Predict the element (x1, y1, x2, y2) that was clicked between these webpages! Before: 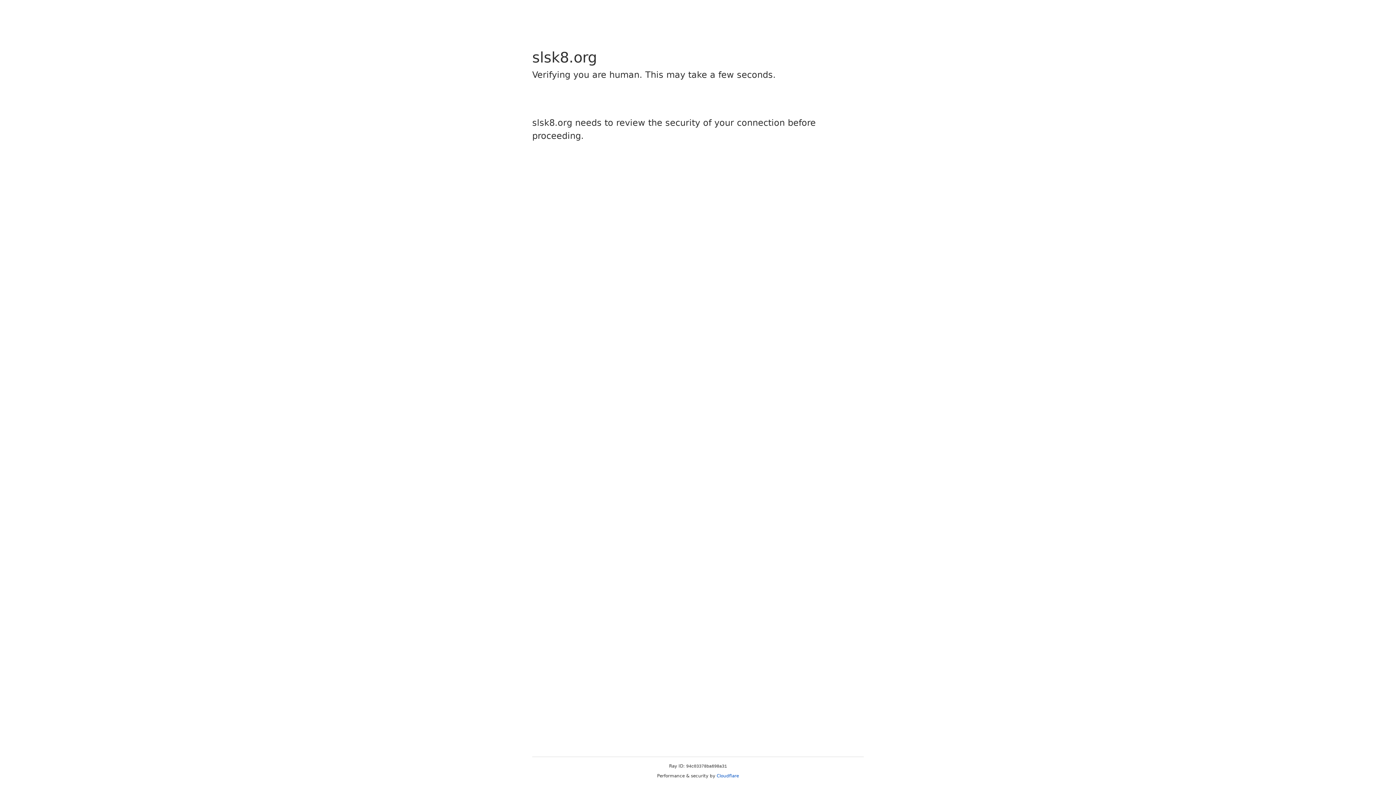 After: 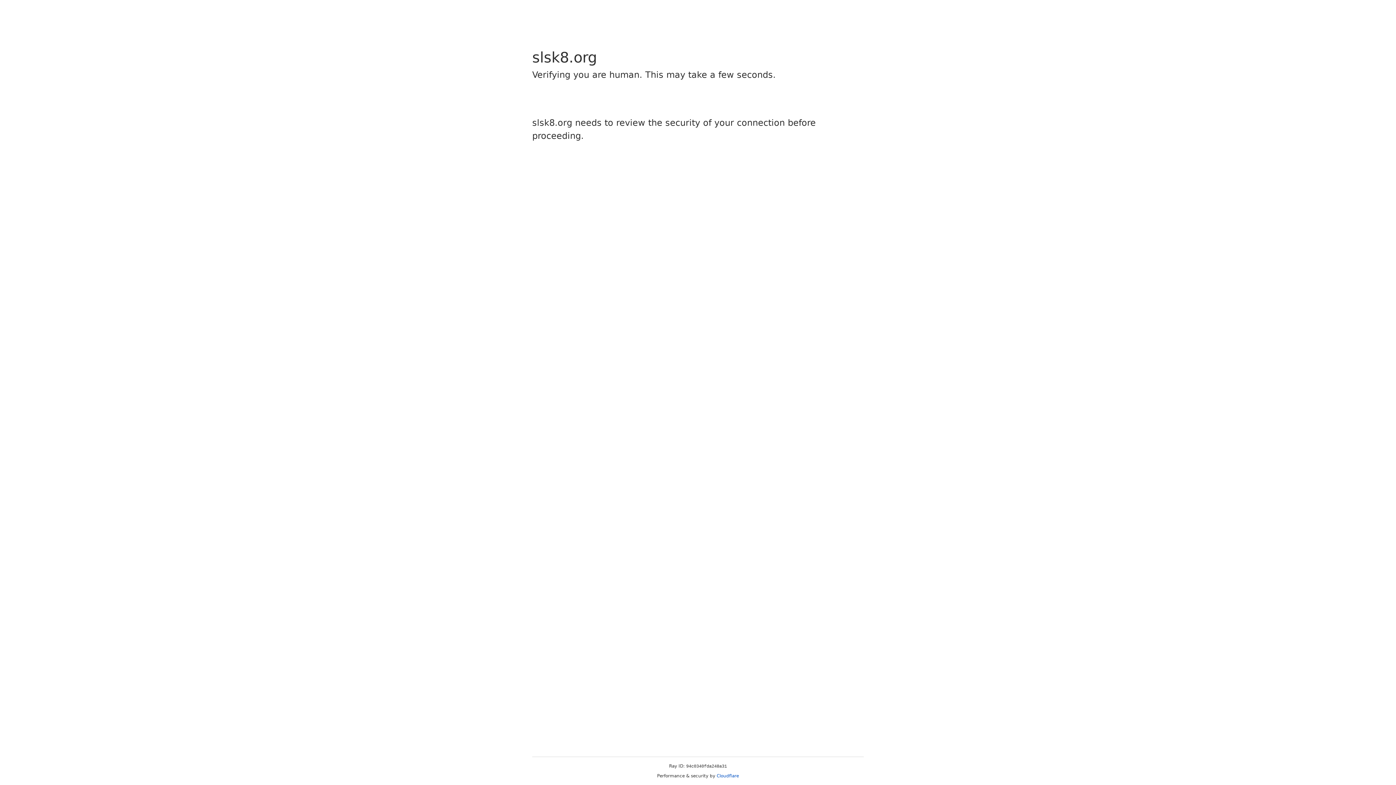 Action: bbox: (716, 773, 739, 778) label: Cloudflare